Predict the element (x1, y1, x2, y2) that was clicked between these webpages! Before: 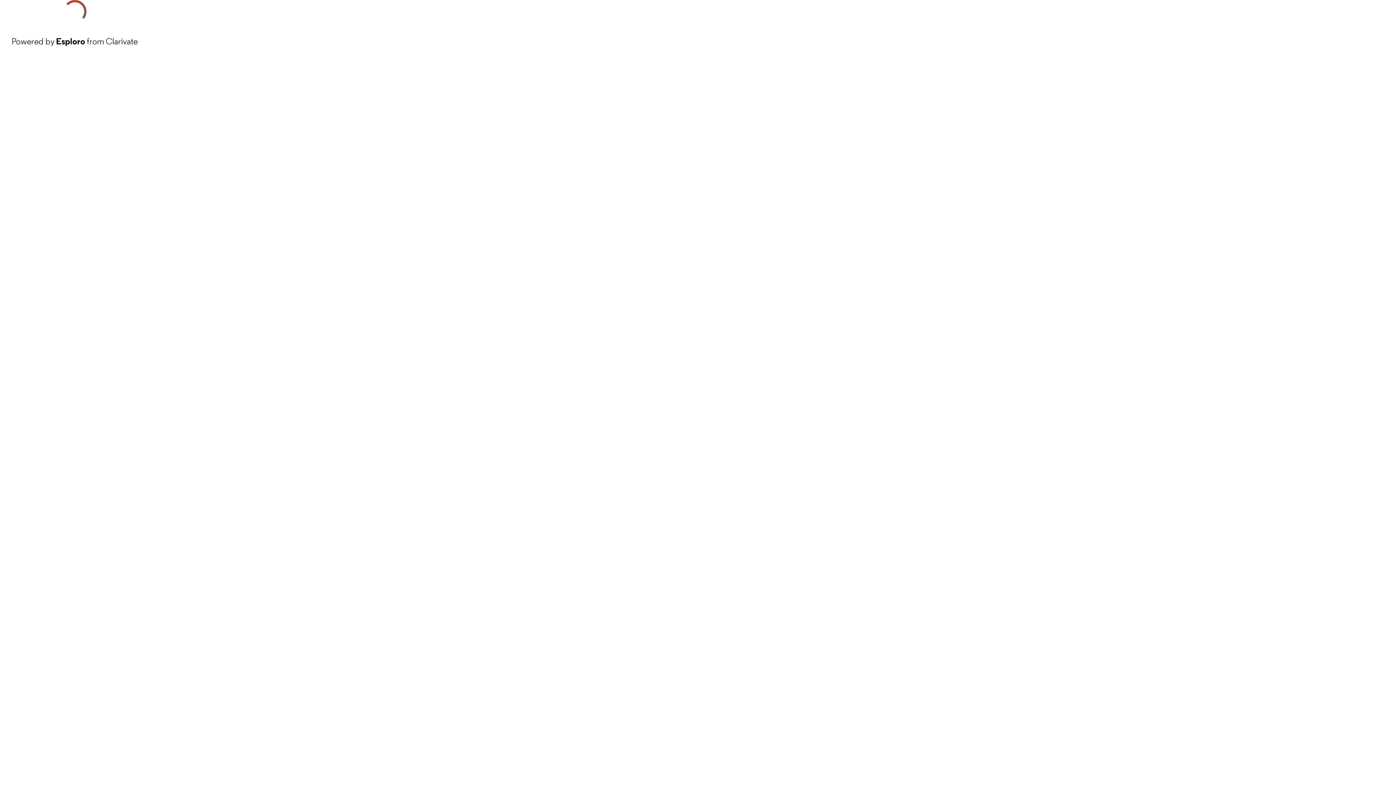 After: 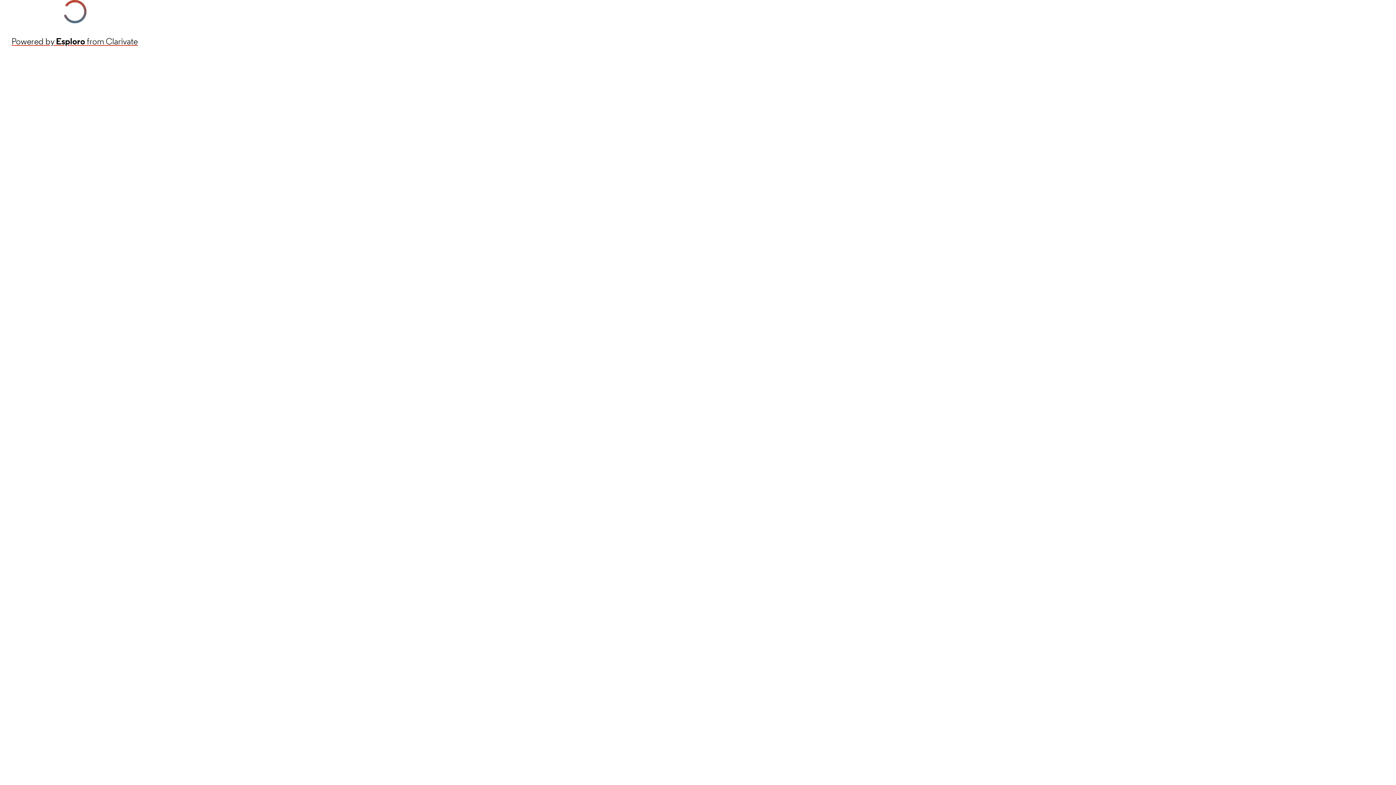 Action: bbox: (11, 34, 137, 48) label: Powered by Esploro from Clarivate